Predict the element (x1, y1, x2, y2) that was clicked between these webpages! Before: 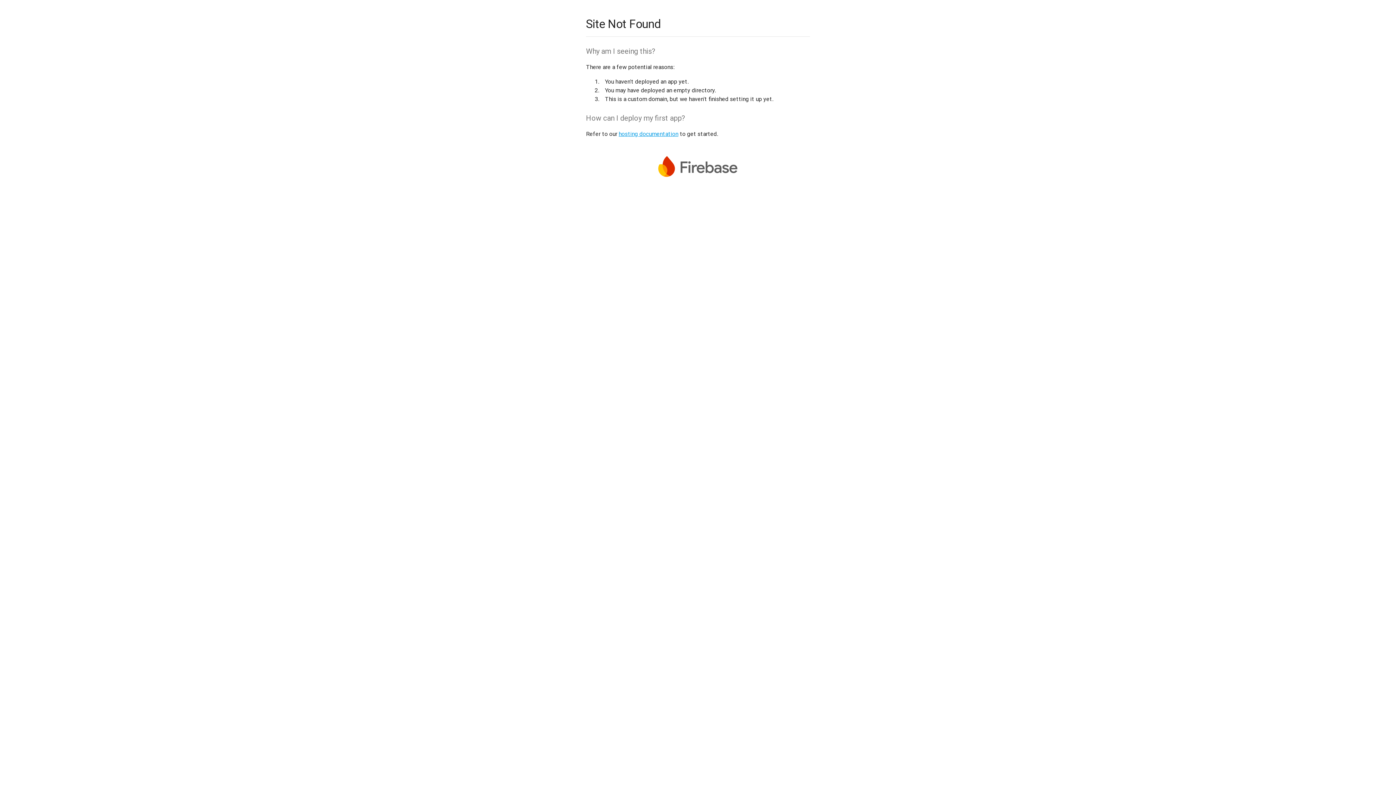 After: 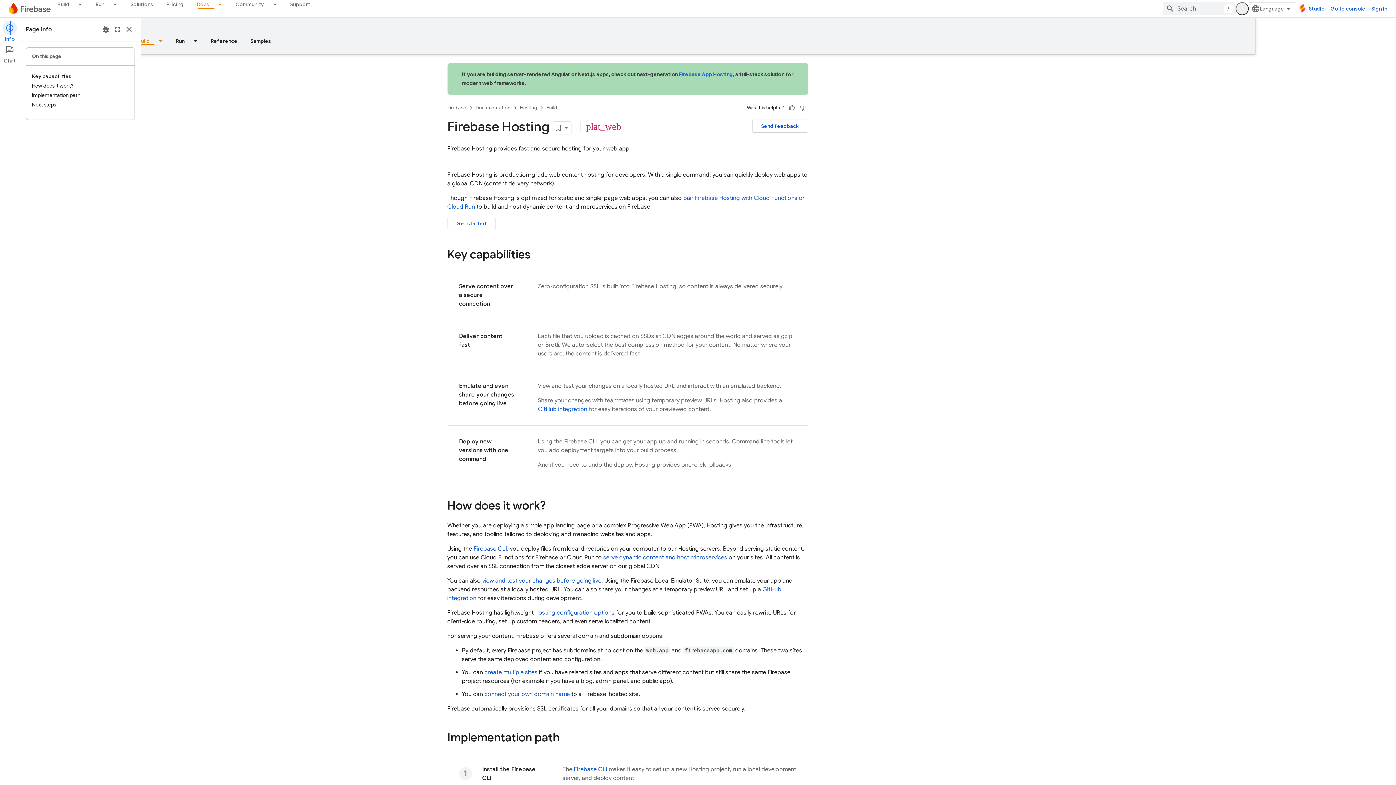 Action: bbox: (618, 130, 678, 137) label: hosting documentation